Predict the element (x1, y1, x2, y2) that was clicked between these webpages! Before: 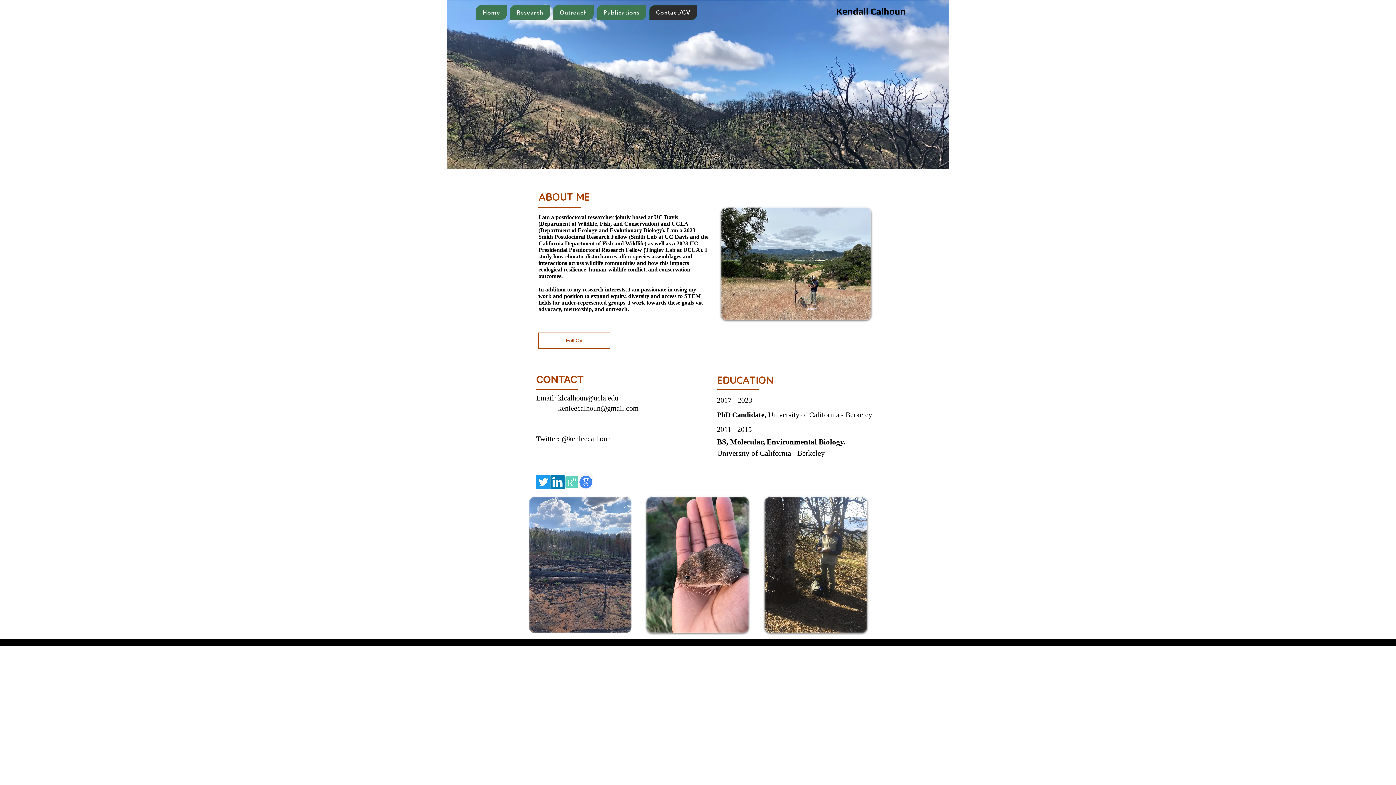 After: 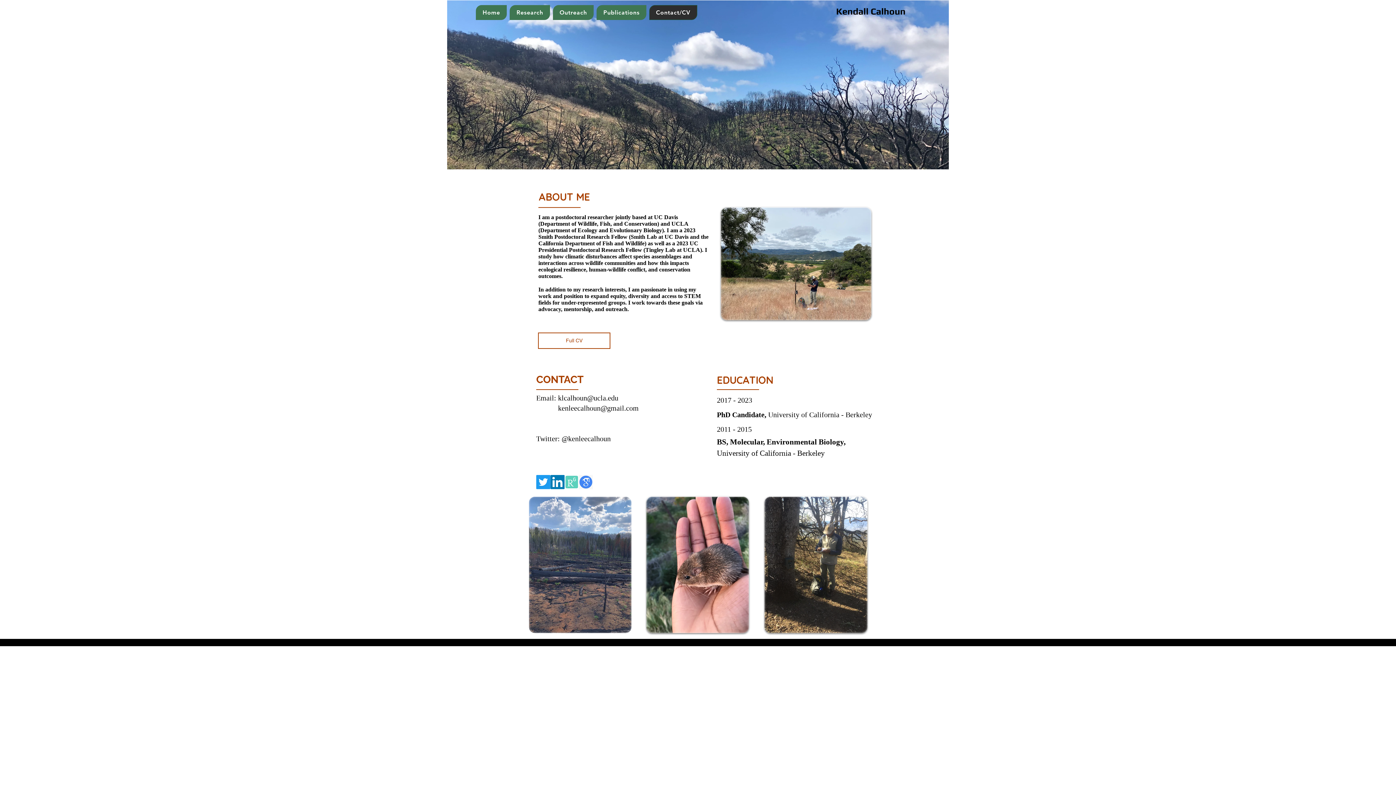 Action: label: LinkedIn bbox: (550, 475, 564, 489)